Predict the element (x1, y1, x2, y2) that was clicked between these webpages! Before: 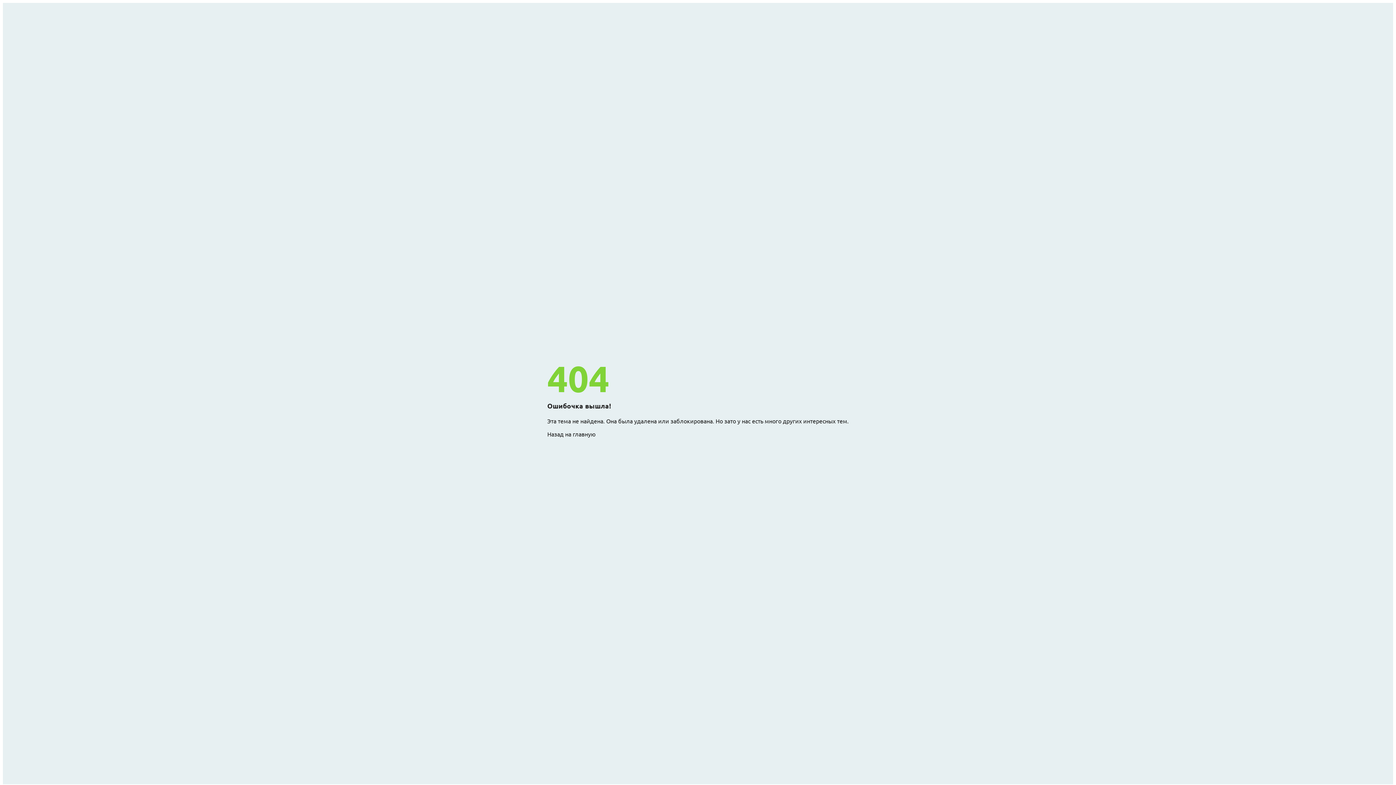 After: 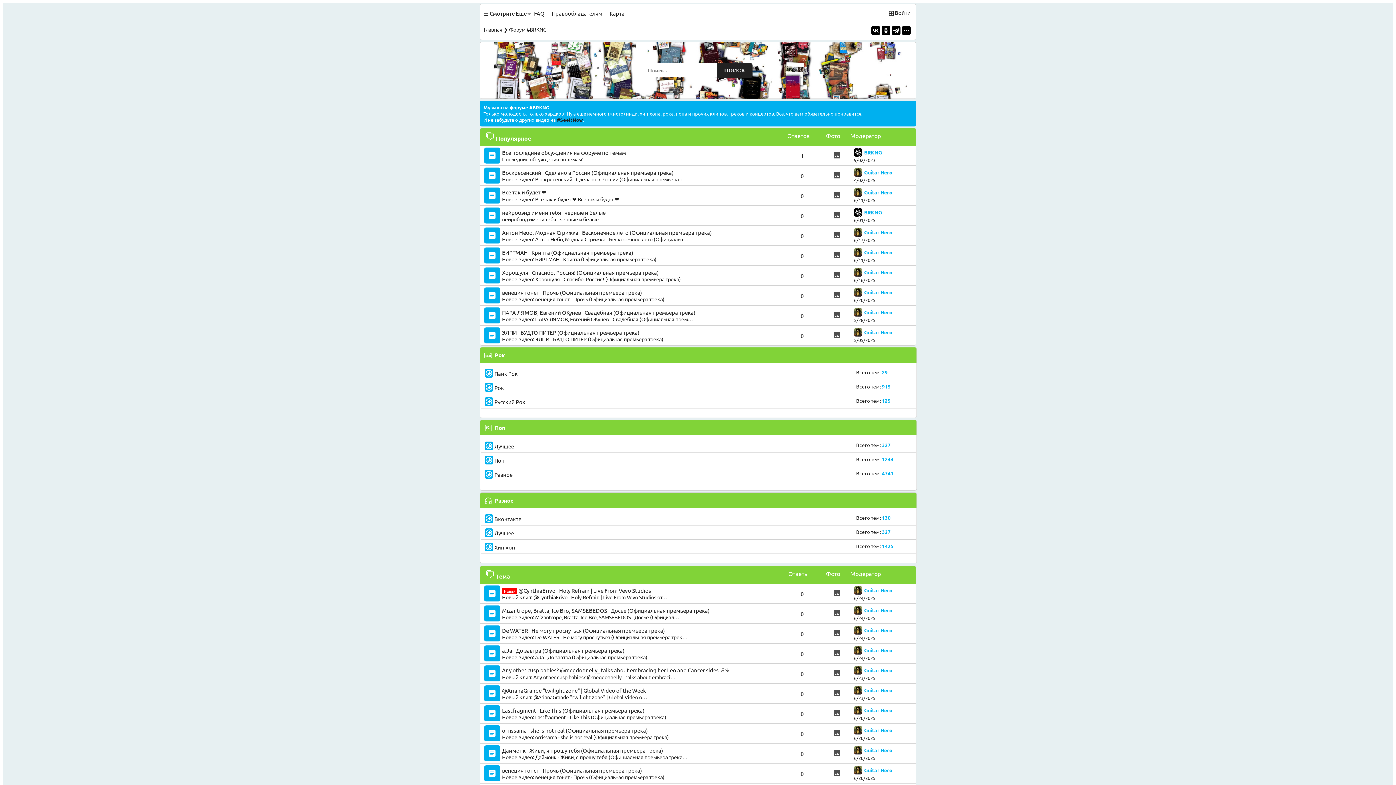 Action: label: Назад на главную bbox: (547, 430, 595, 437)